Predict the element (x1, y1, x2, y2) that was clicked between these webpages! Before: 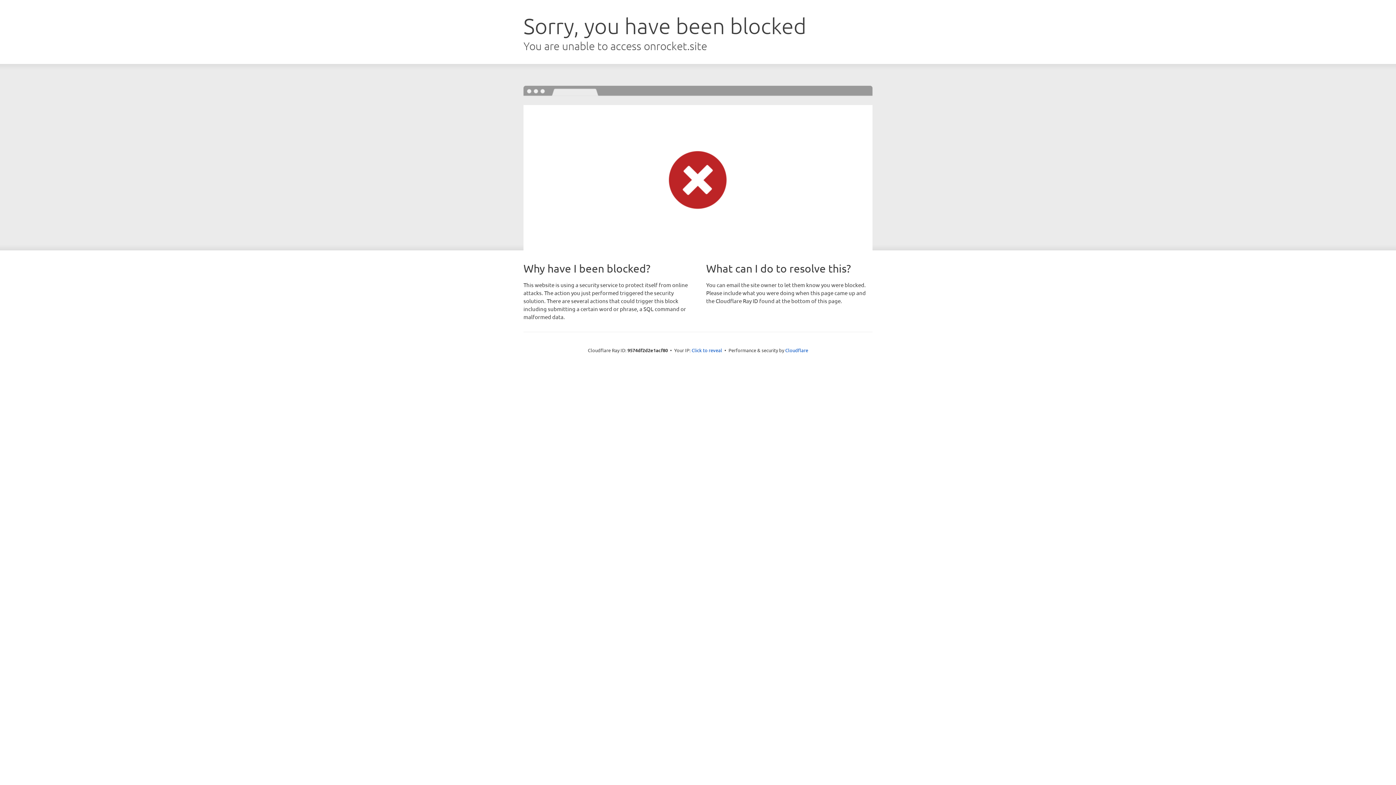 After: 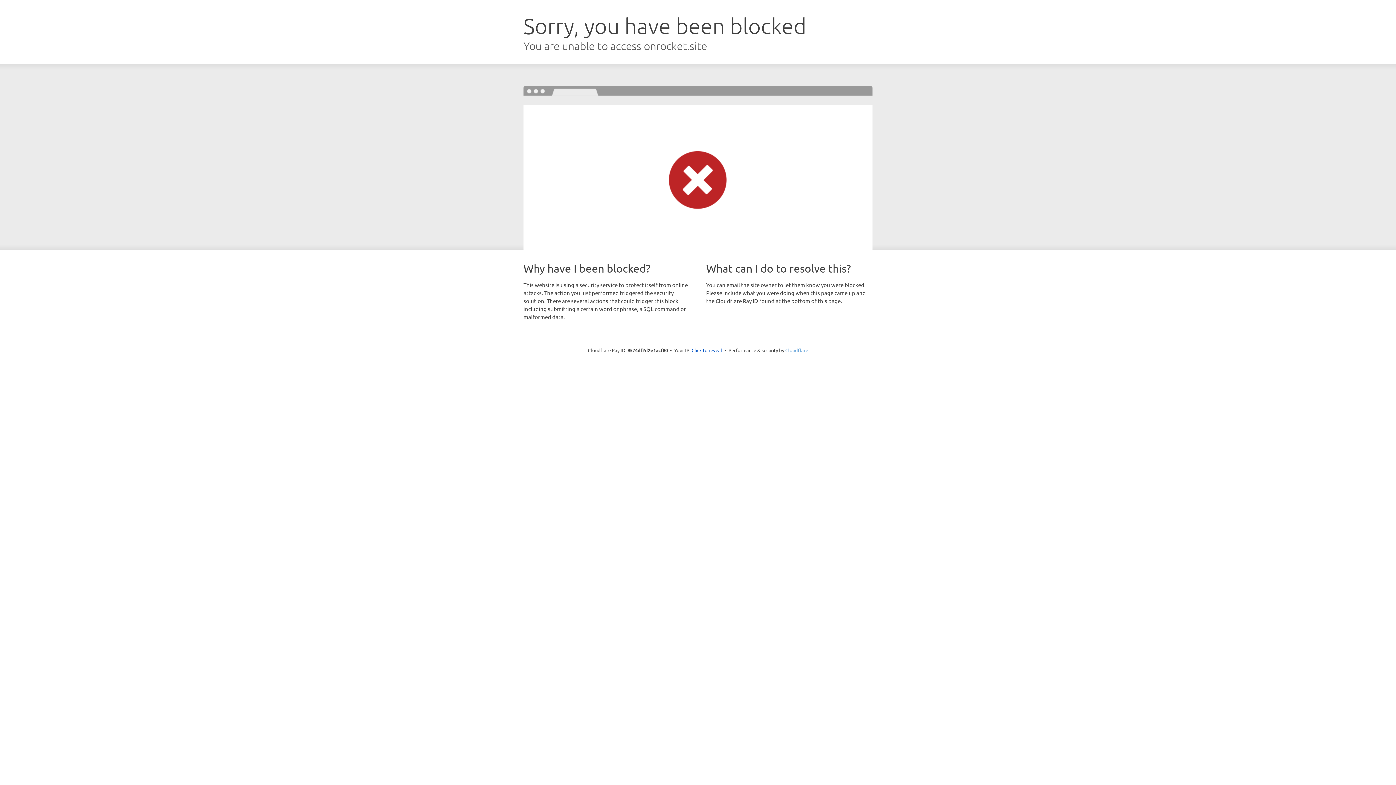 Action: label: Cloudflare bbox: (785, 347, 808, 353)